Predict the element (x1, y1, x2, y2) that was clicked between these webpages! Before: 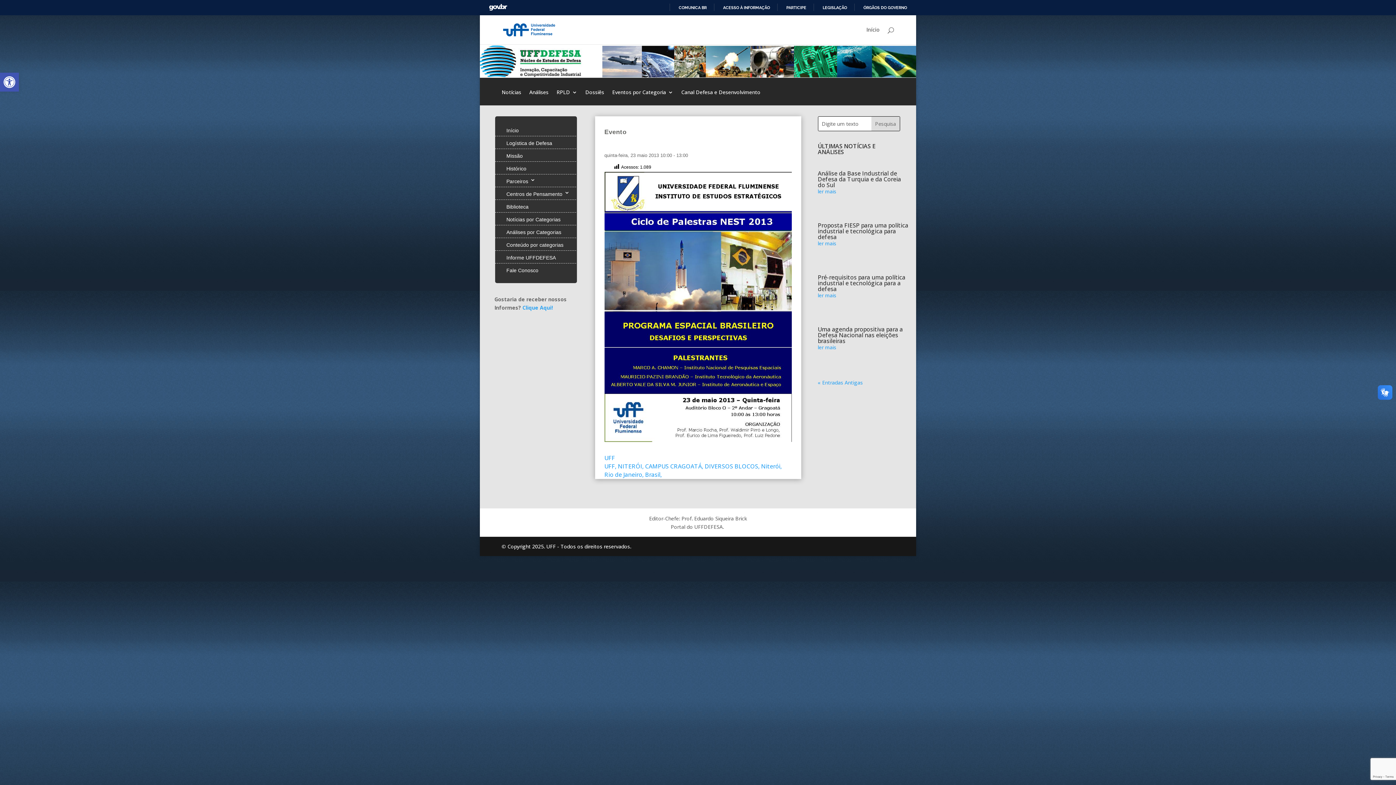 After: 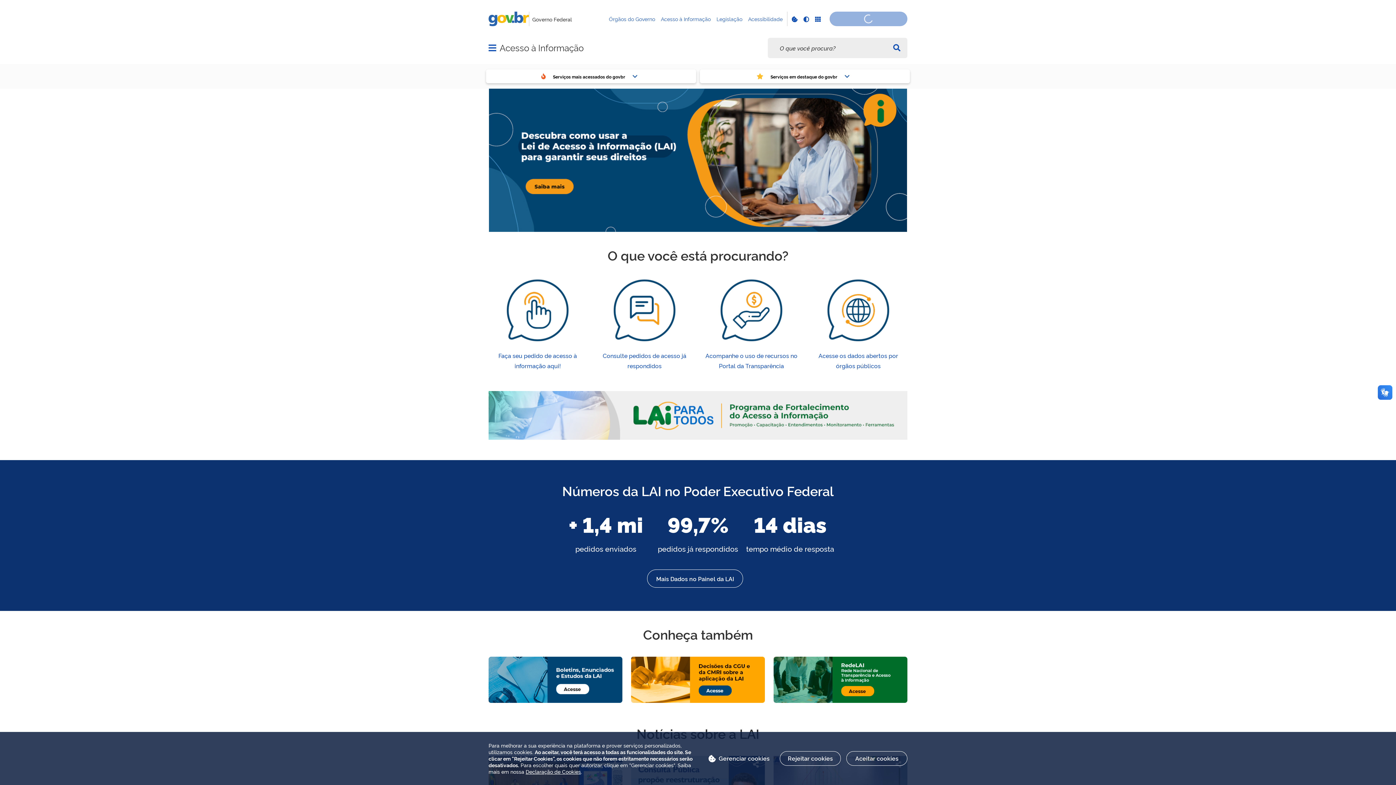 Action: label: ACESSO À INFORMAÇÃO bbox: (717, 4, 770, 10)